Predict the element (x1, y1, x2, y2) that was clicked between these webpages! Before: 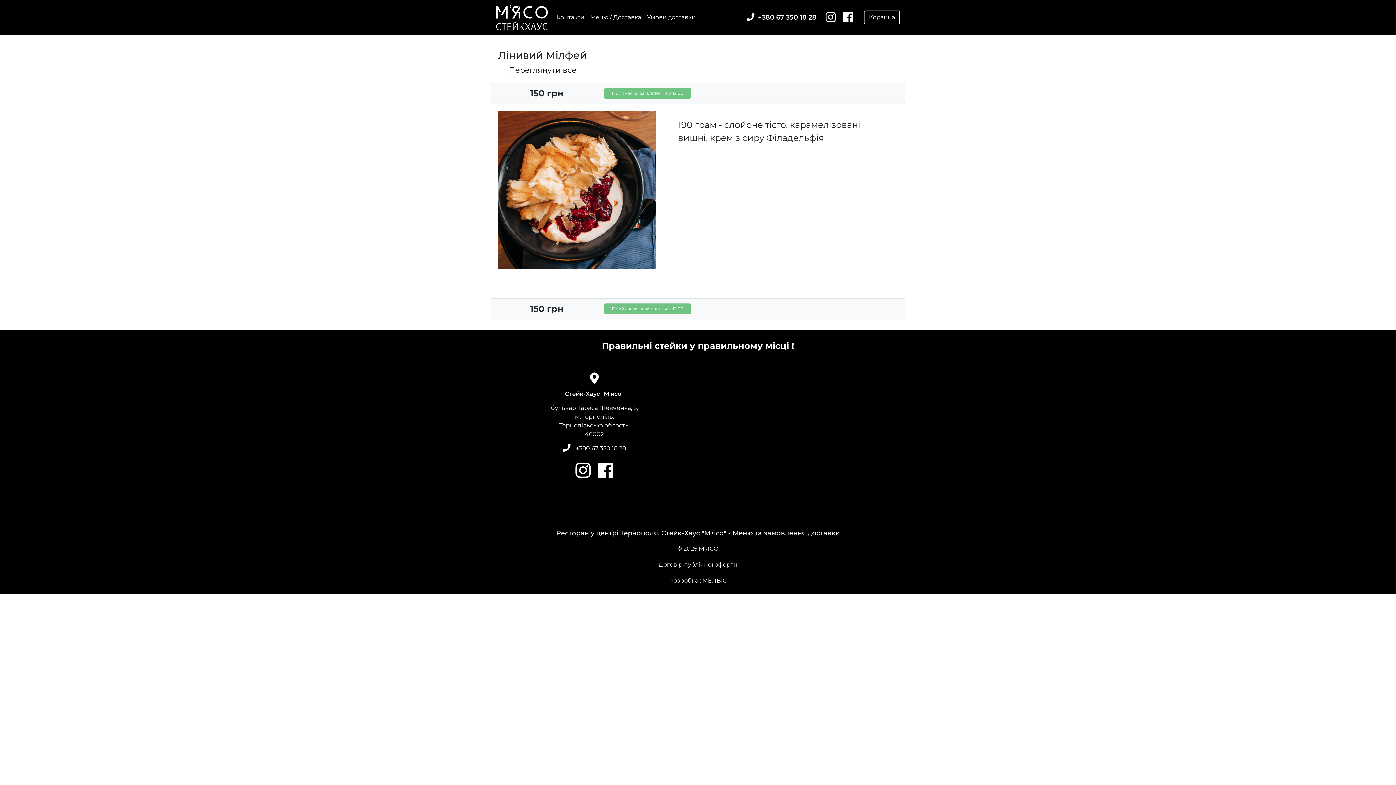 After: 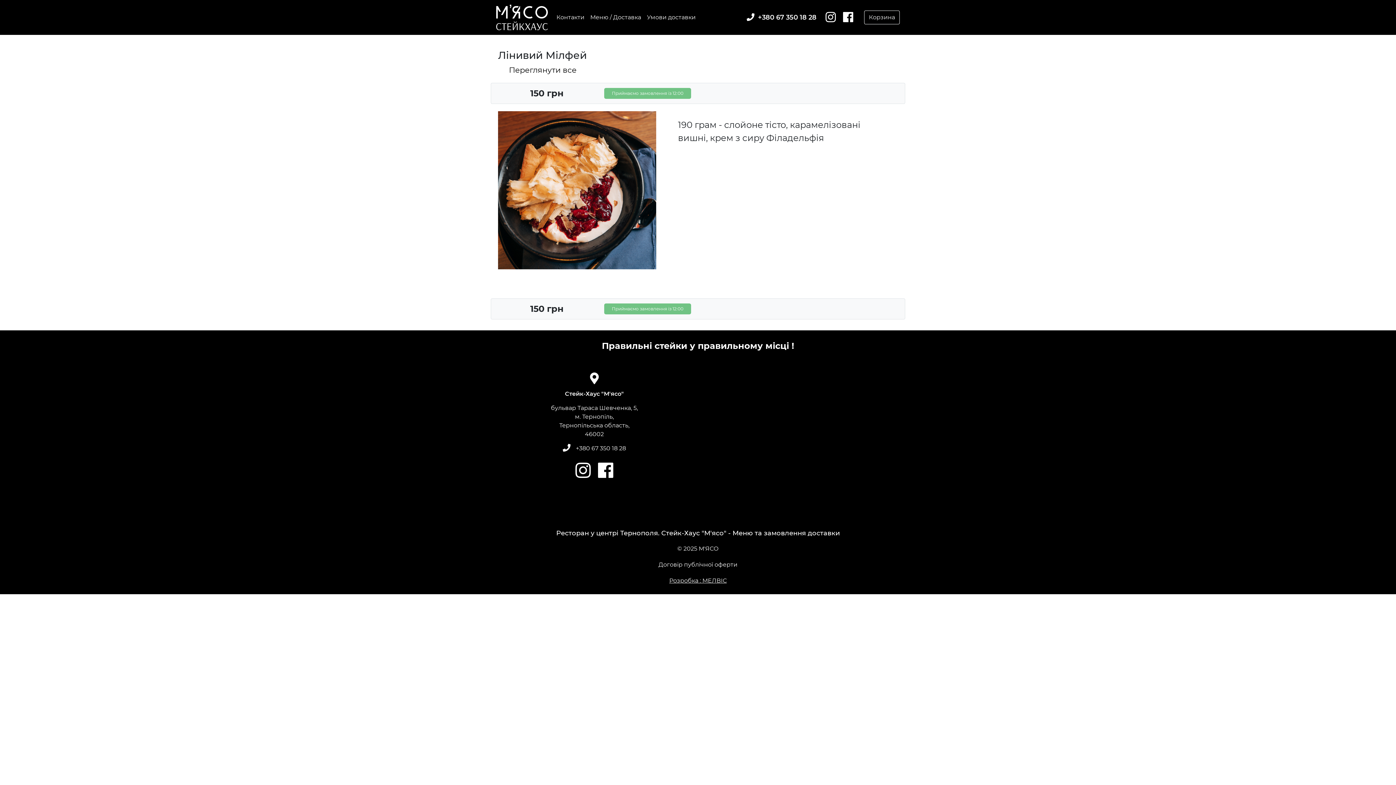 Action: label: Розробка : МЕЛВІС bbox: (496, 576, 900, 585)